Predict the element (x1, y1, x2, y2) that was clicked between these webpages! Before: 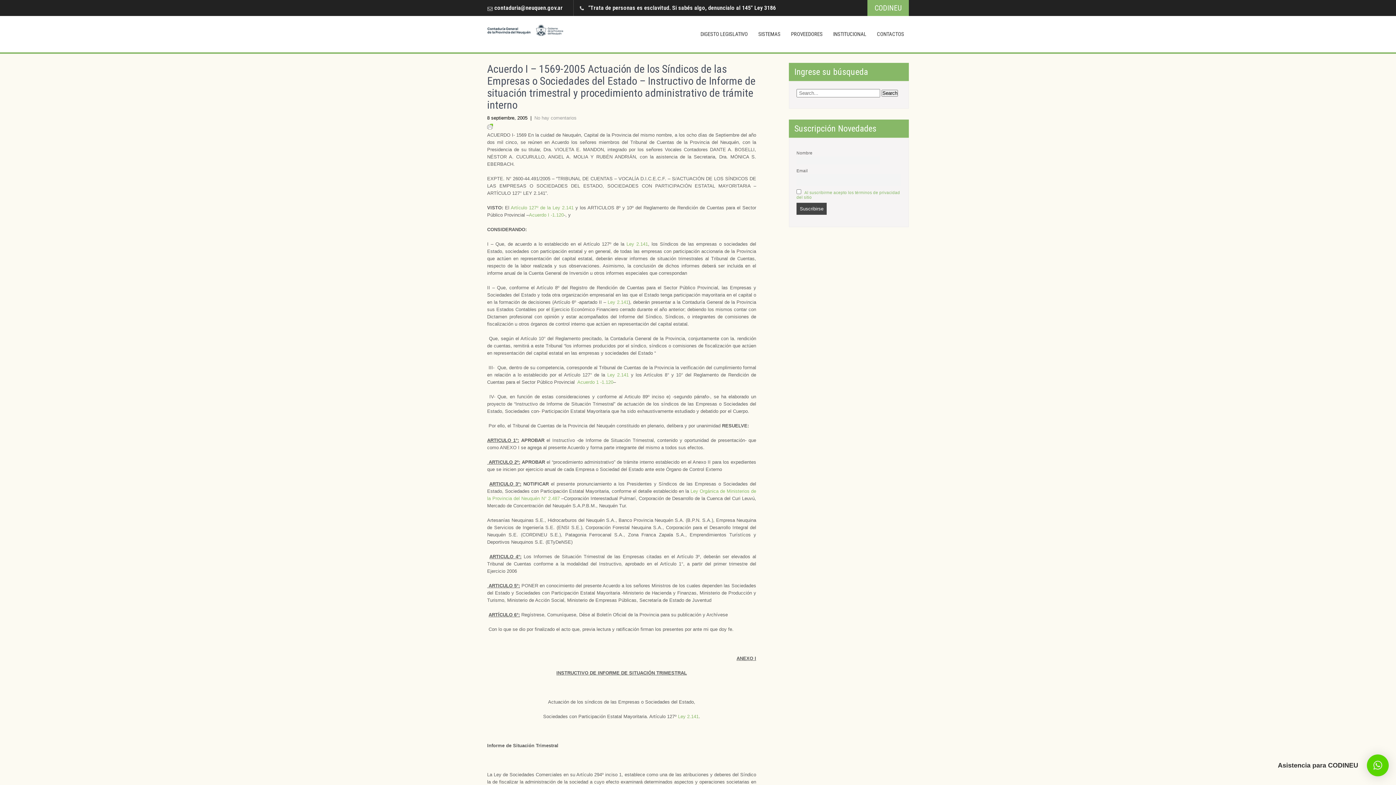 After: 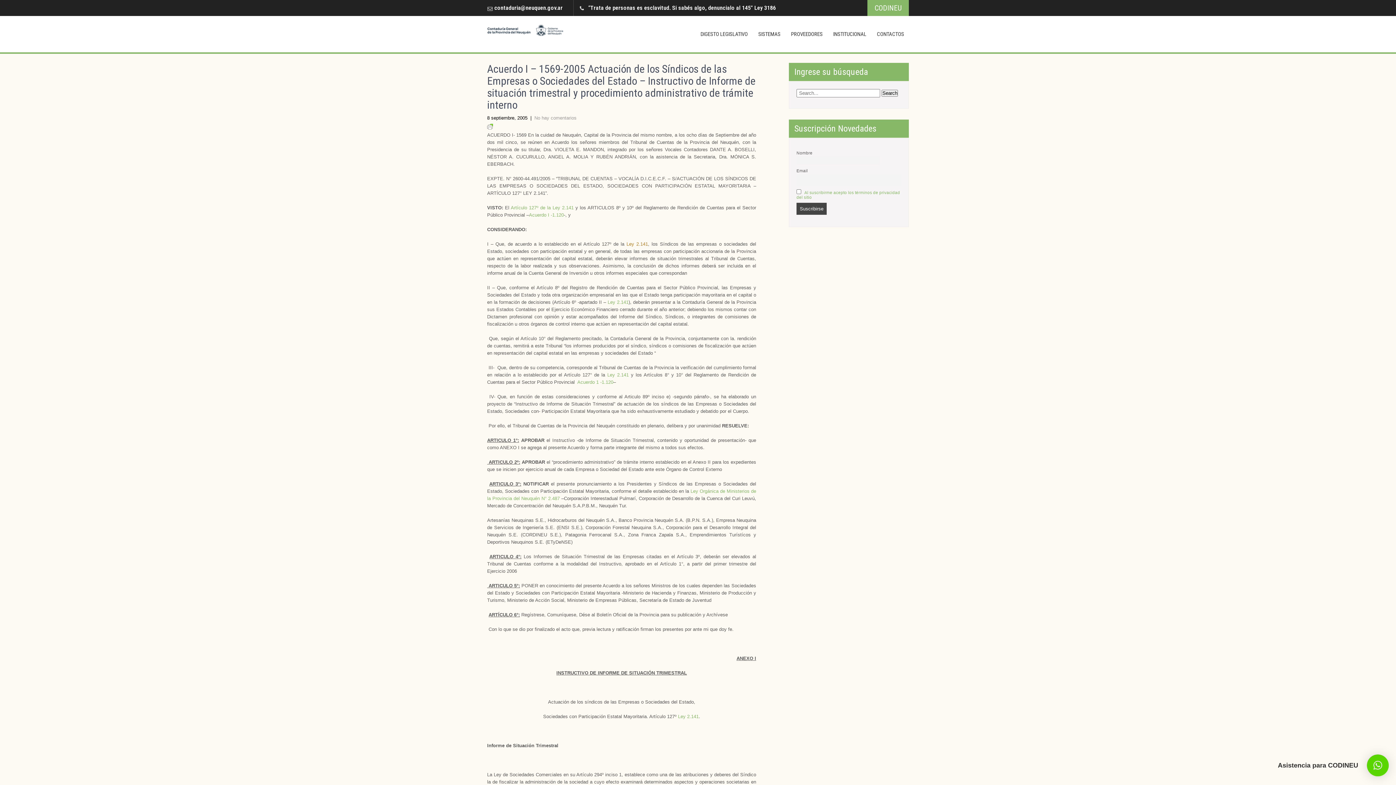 Action: bbox: (626, 241, 648, 246) label: Ley 2.141